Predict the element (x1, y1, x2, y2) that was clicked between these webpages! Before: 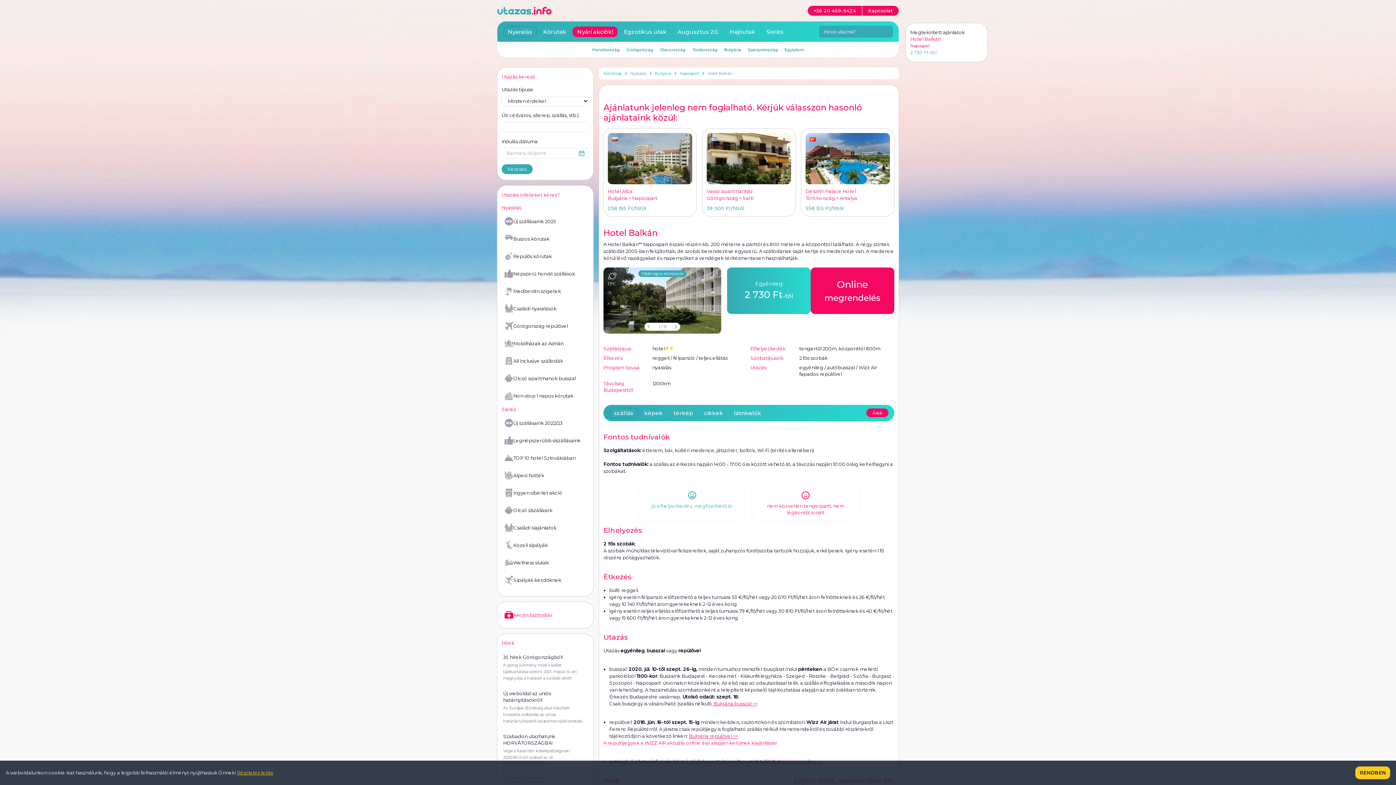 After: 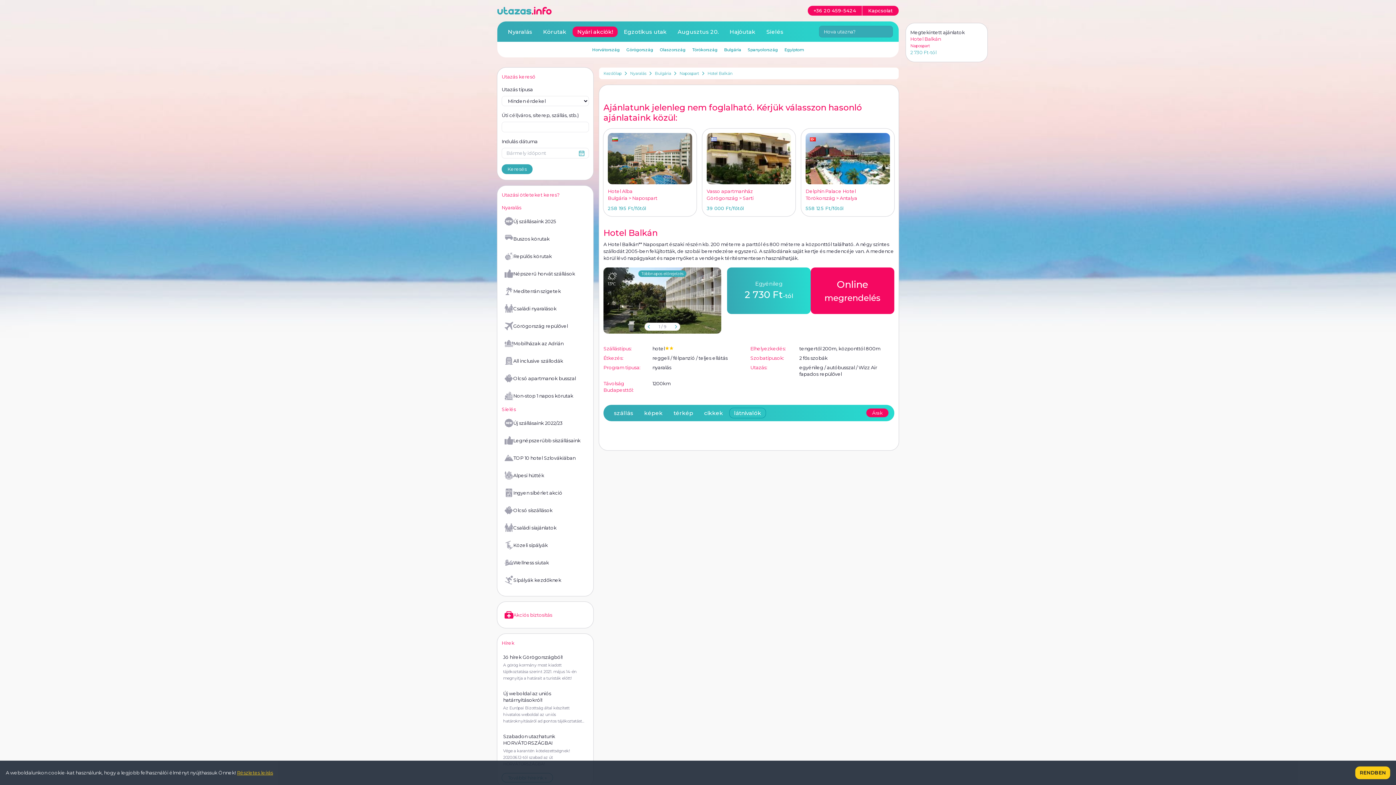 Action: label: látnivalók bbox: (729, 408, 766, 418)